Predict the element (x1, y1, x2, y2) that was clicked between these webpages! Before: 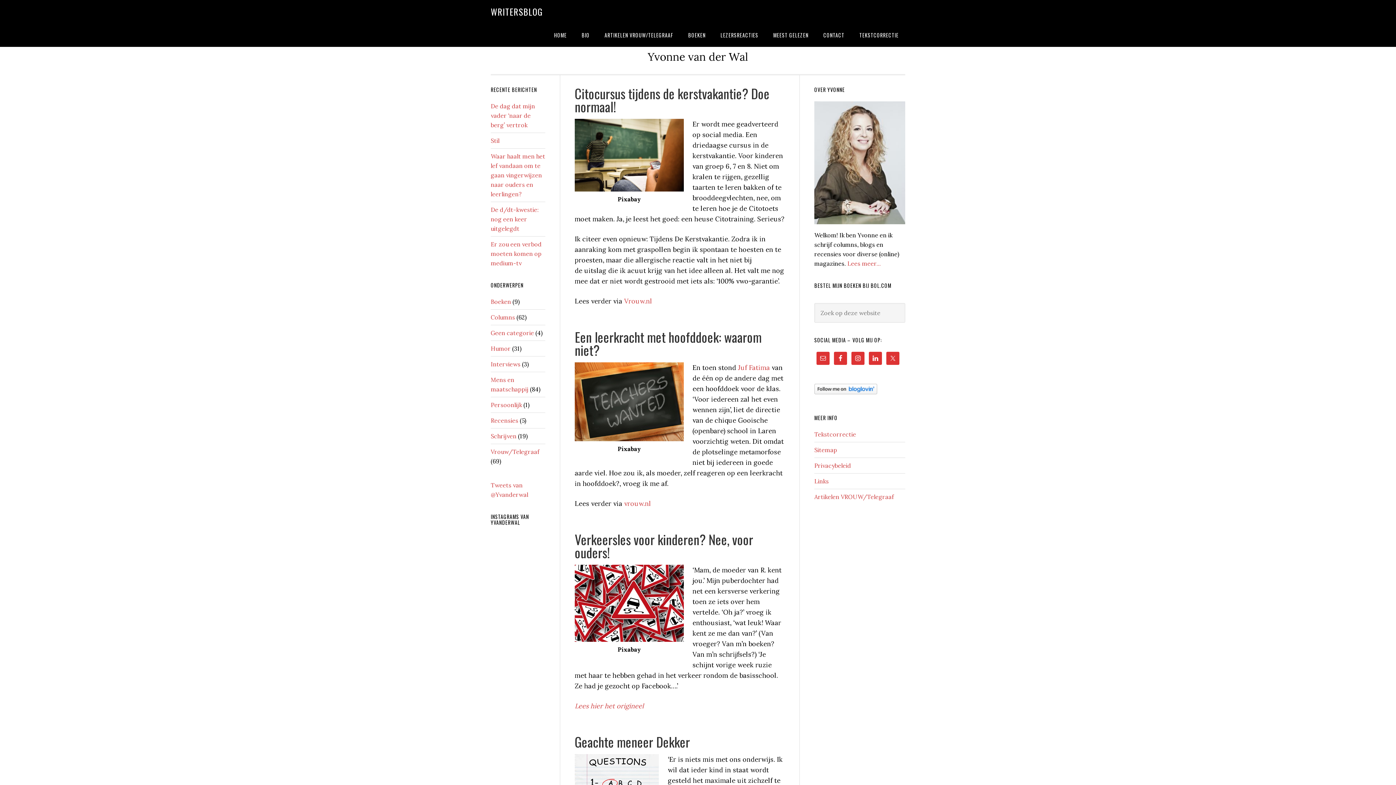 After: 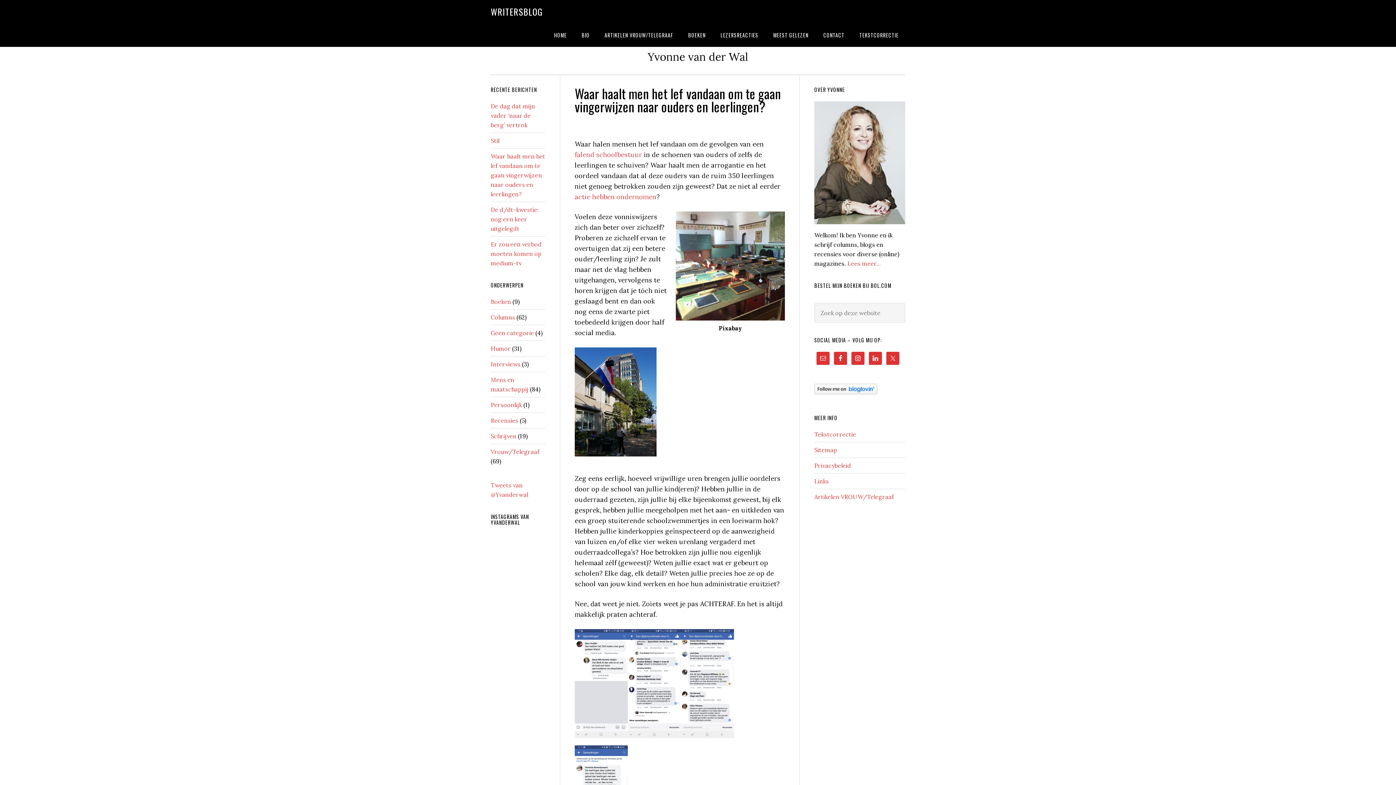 Action: bbox: (490, 152, 545, 197) label: Waar haalt men het lef vandaan om te gaan vingerwijzen naar ouders en leerlingen?